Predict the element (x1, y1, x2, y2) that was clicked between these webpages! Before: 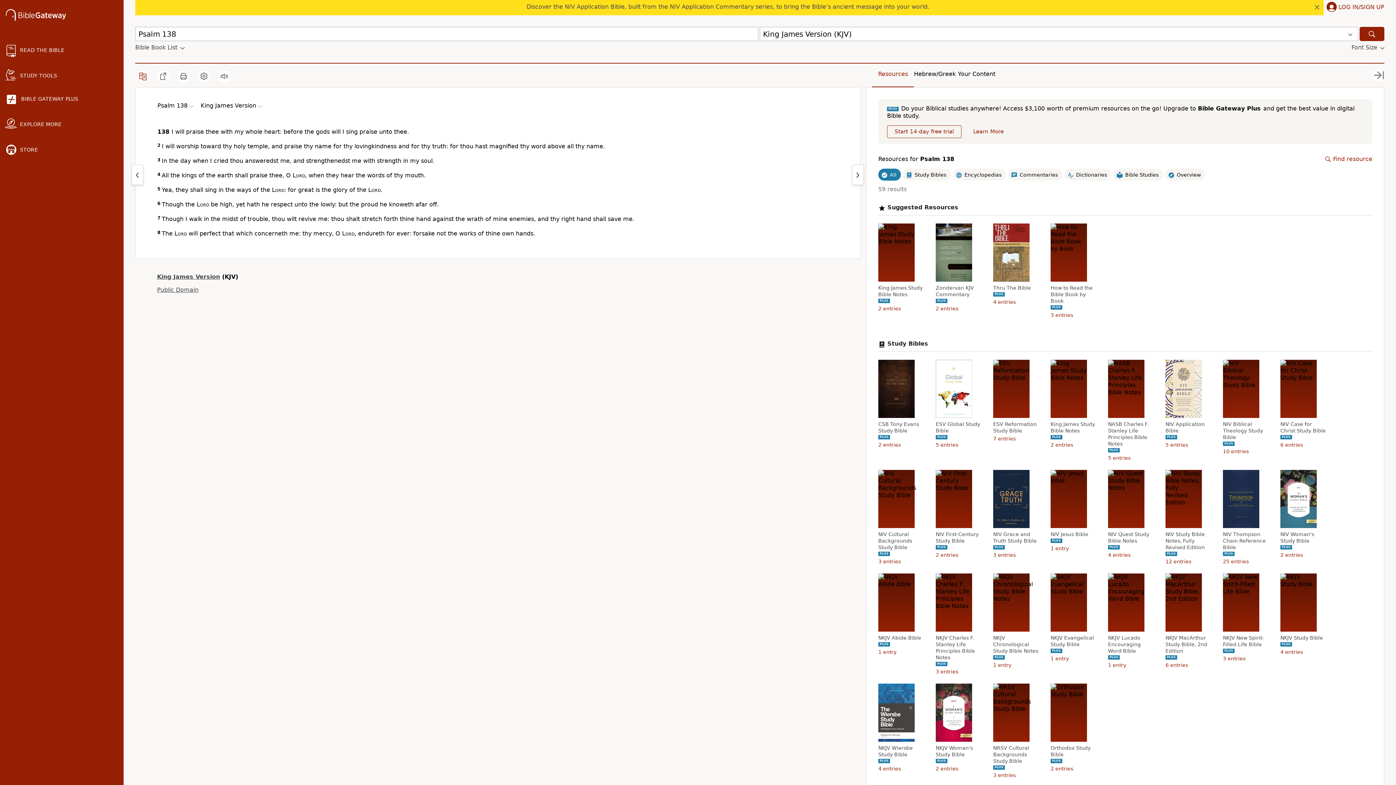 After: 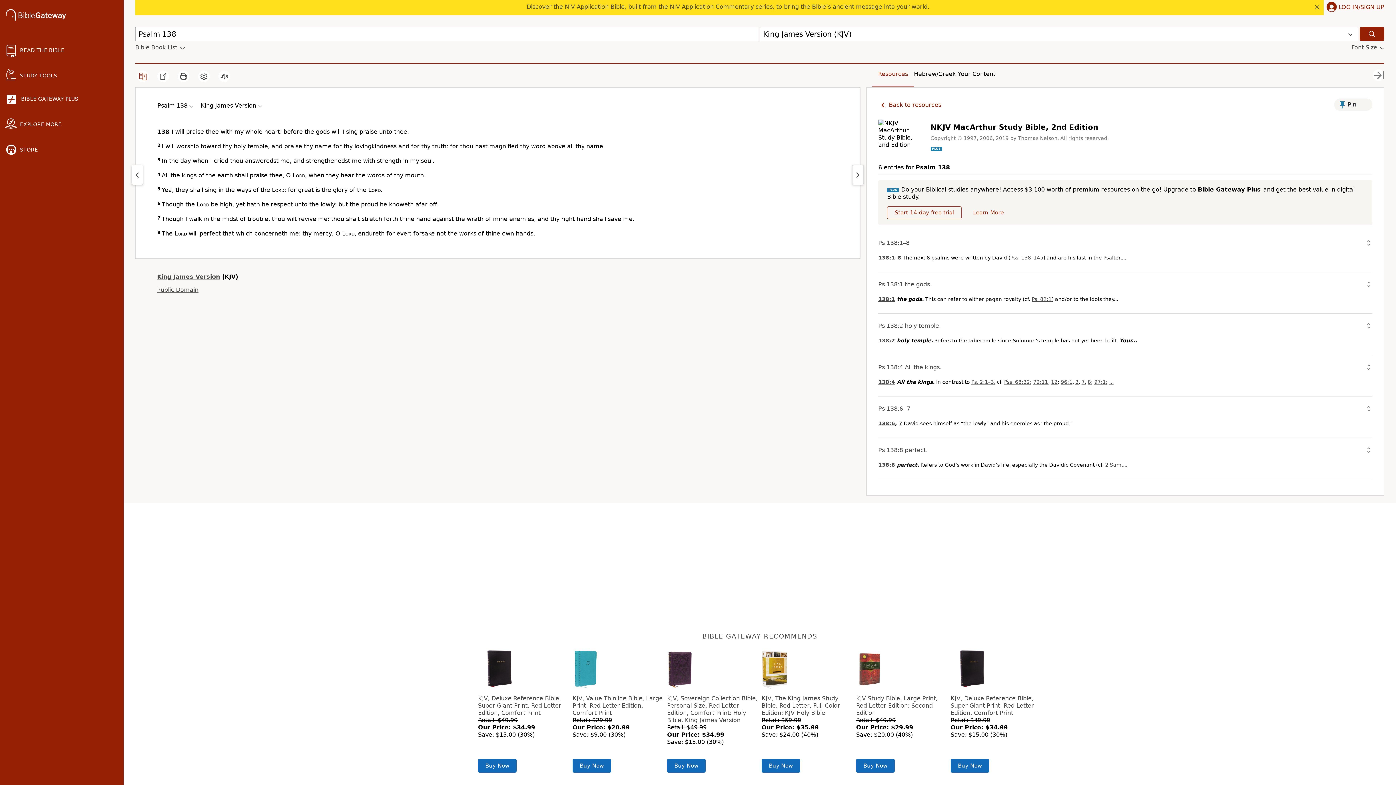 Action: label: NKJV MacArthur Study Bible, 2nd Edition bbox: (1165, 634, 1213, 654)